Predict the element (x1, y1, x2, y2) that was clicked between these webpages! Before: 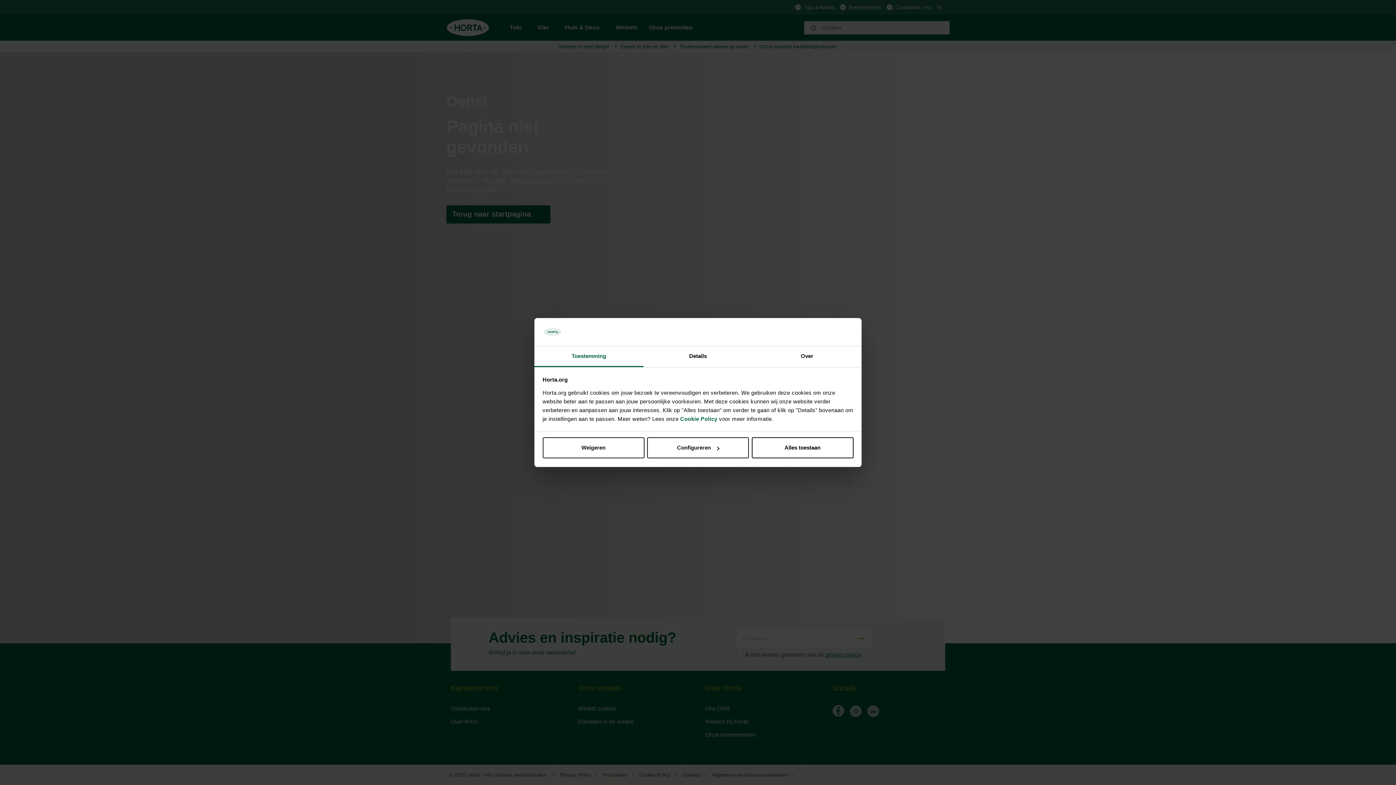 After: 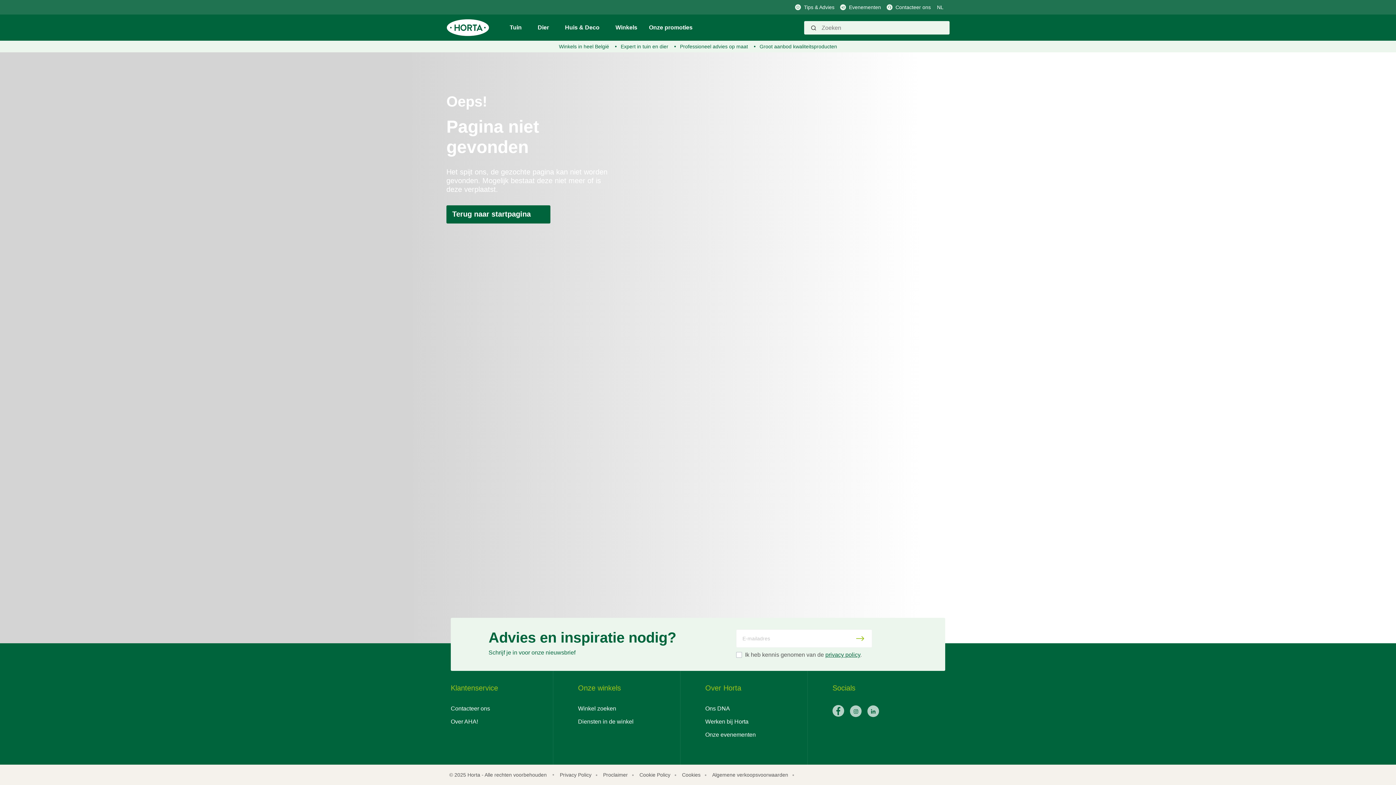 Action: bbox: (542, 437, 644, 458) label: Weigeren